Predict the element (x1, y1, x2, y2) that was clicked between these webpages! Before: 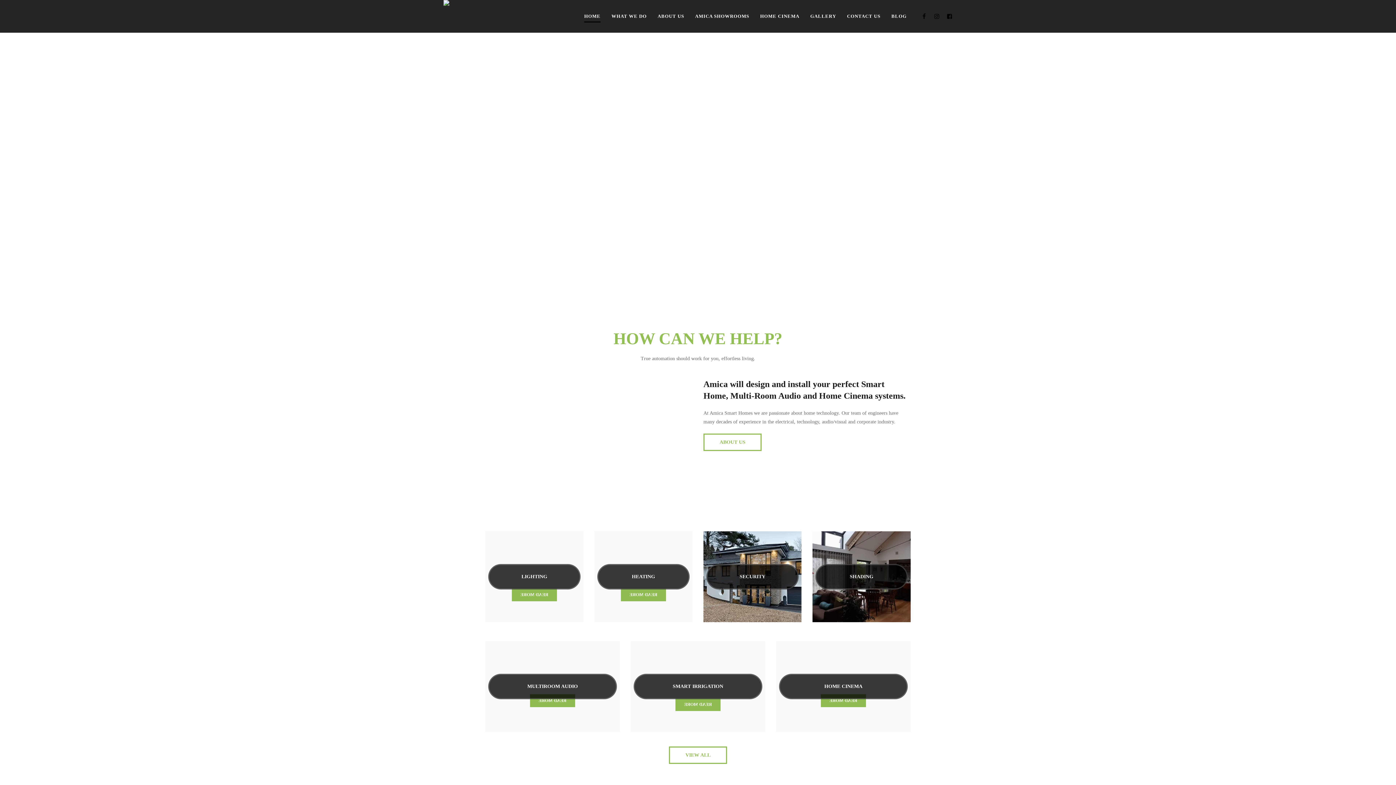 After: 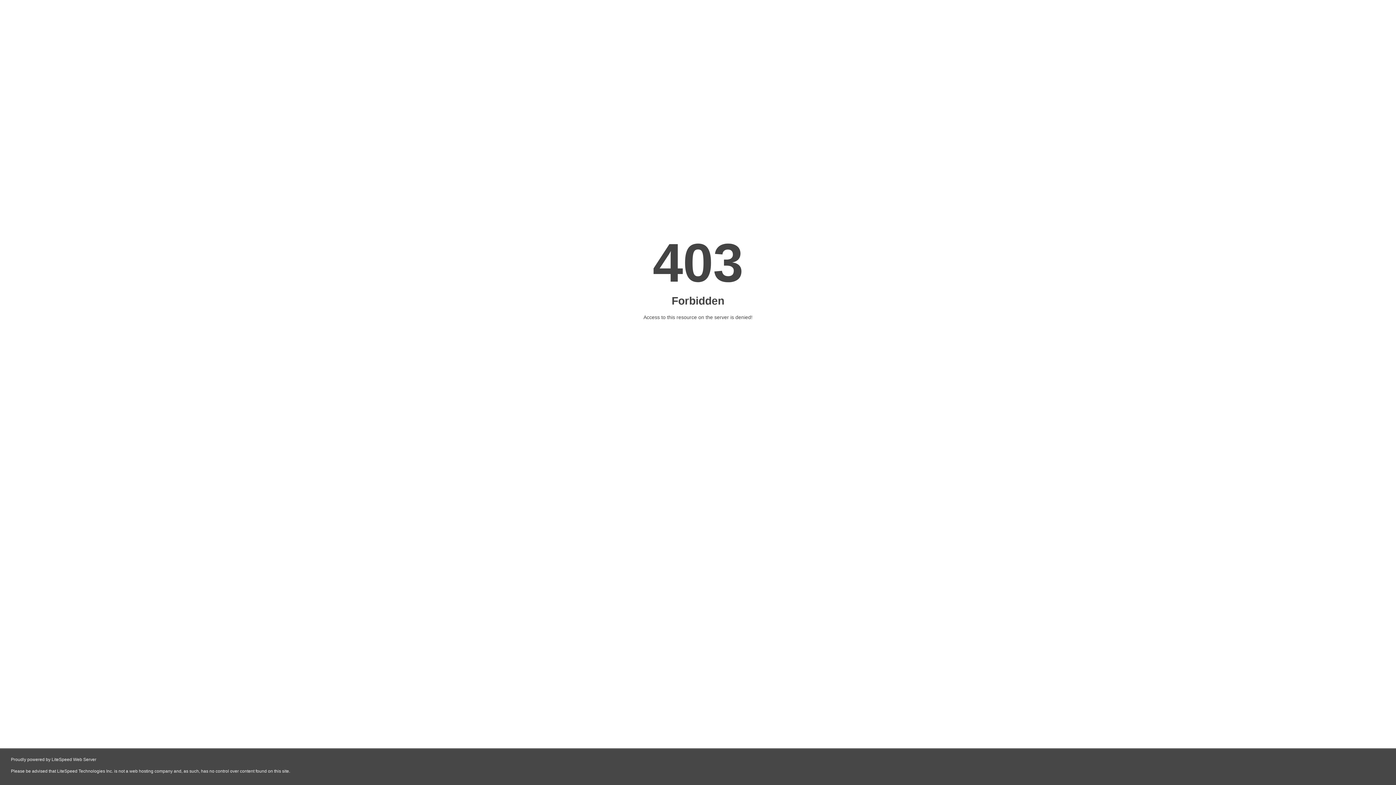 Action: bbox: (443, 0, 449, 32)